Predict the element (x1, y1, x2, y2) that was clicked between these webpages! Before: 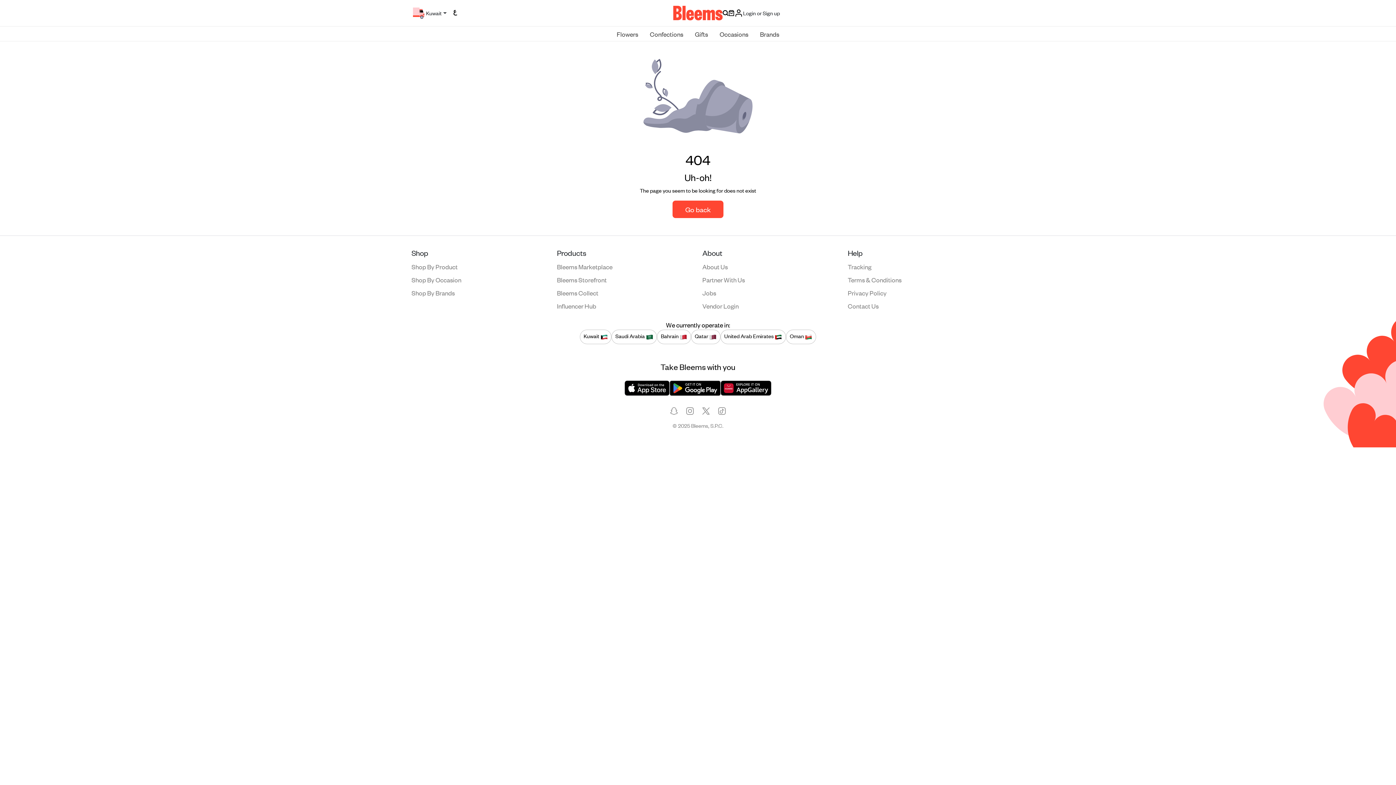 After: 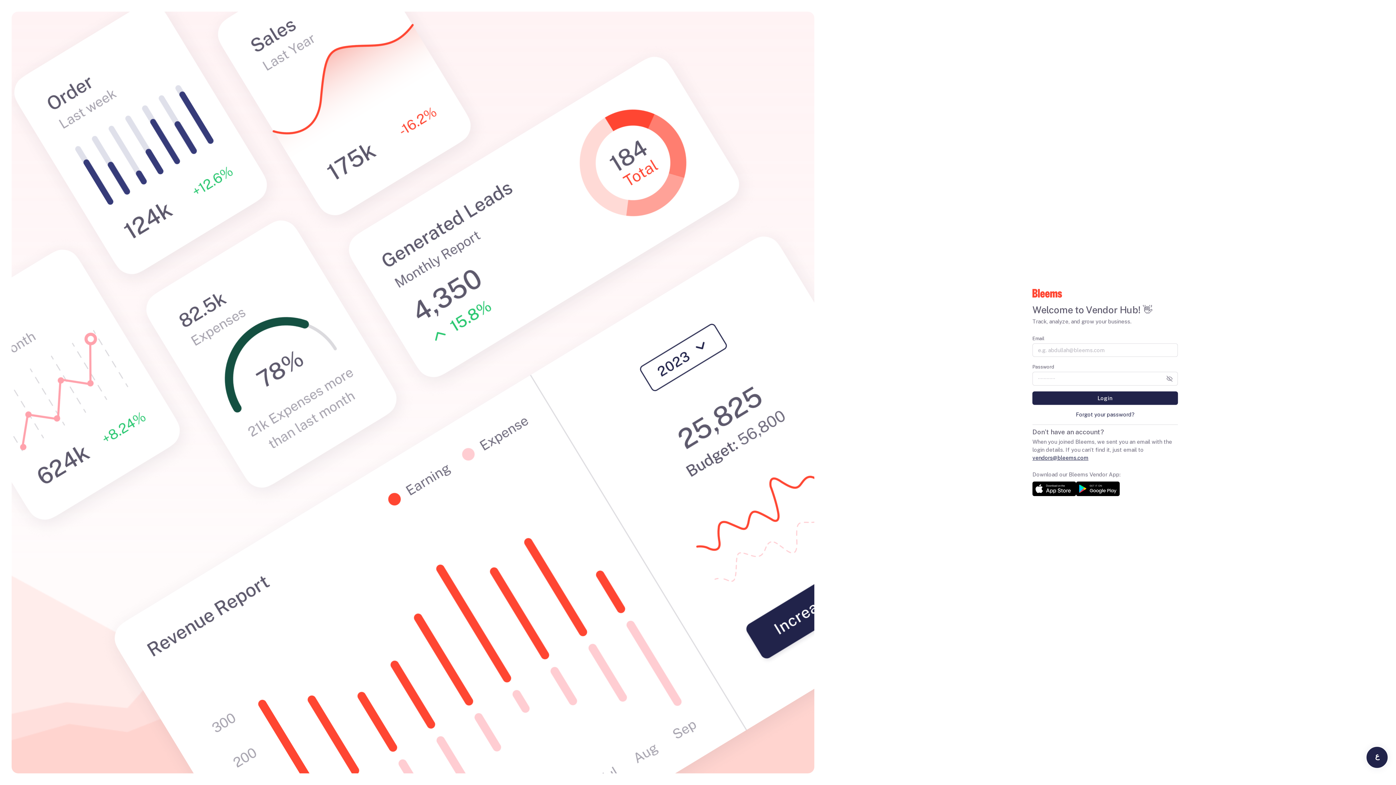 Action: label: Vendor Login bbox: (702, 301, 738, 310)